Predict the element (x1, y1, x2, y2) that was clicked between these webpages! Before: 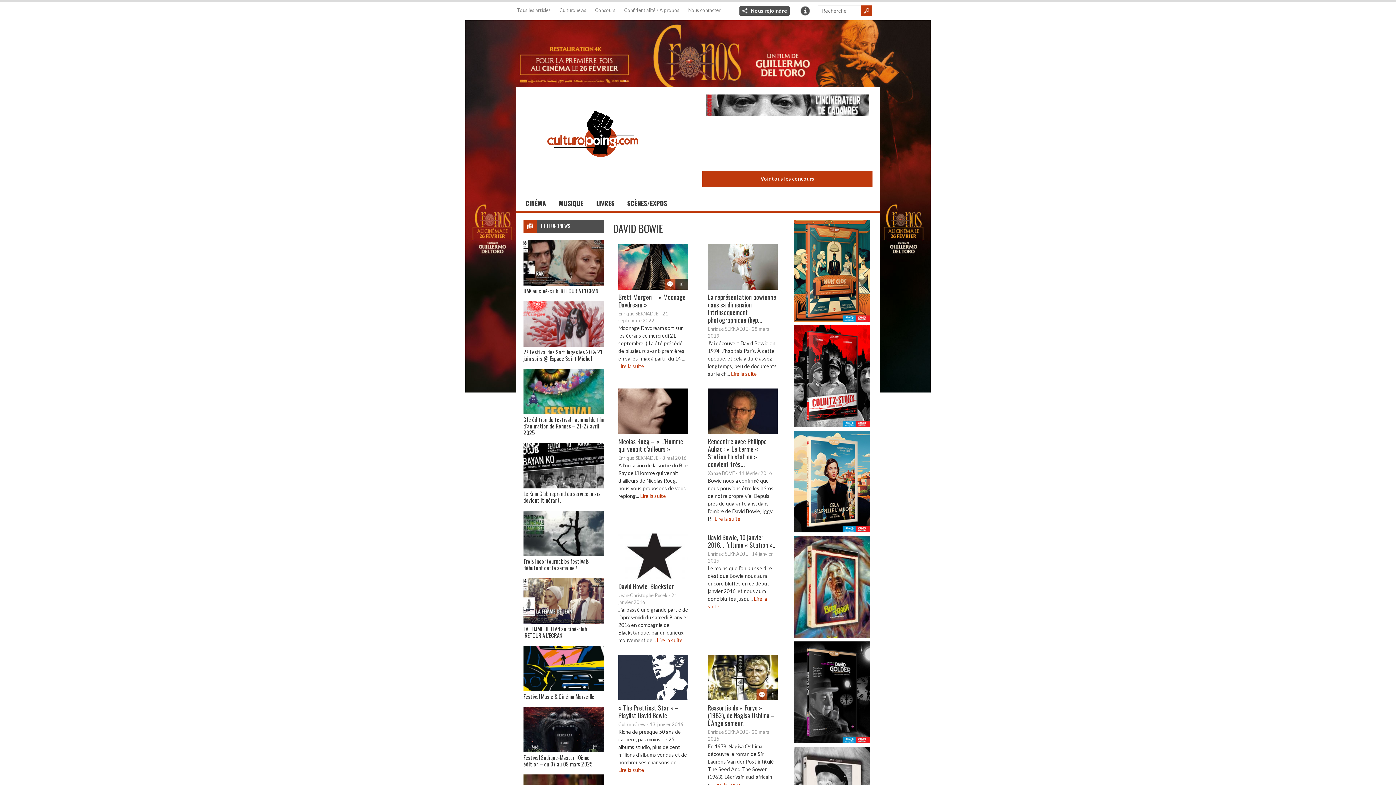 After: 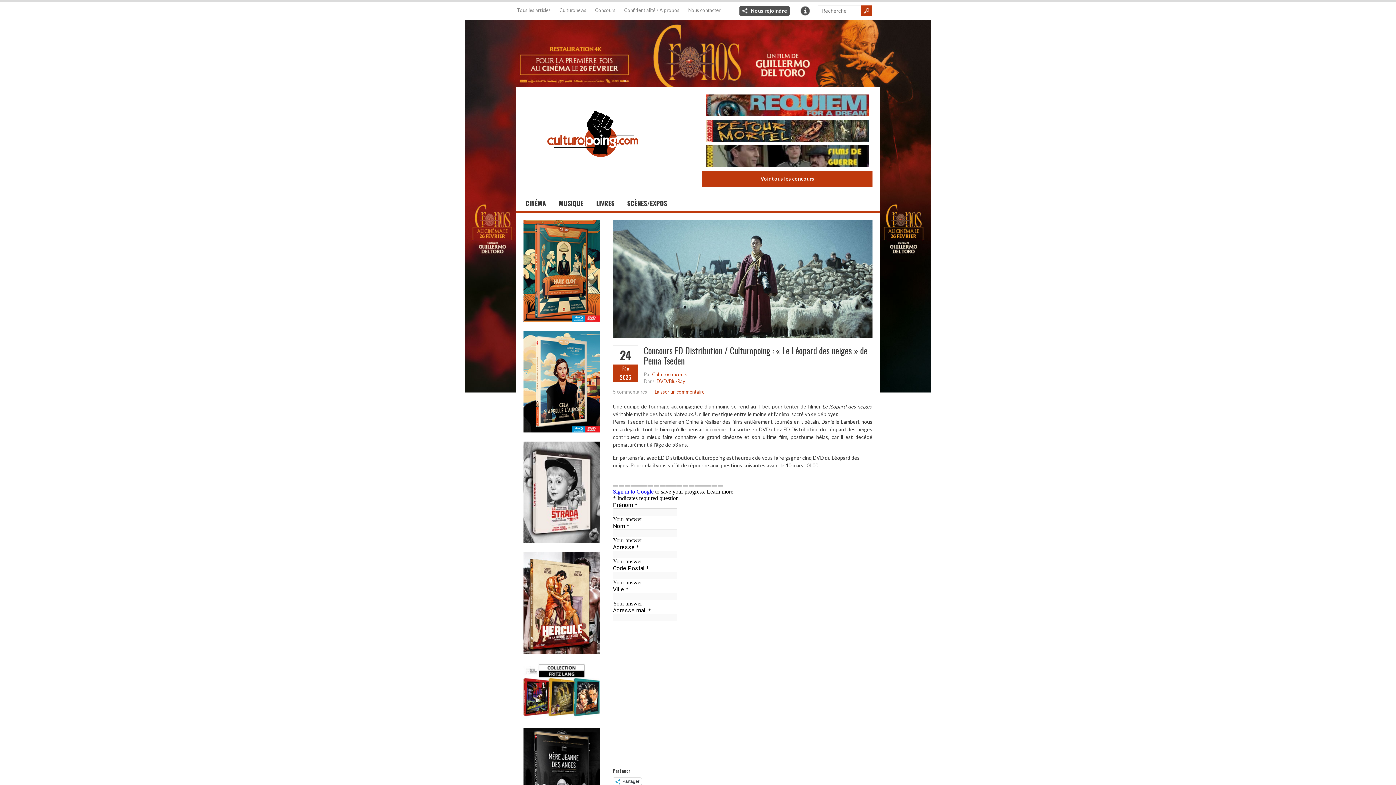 Action: bbox: (702, 145, 872, 169)